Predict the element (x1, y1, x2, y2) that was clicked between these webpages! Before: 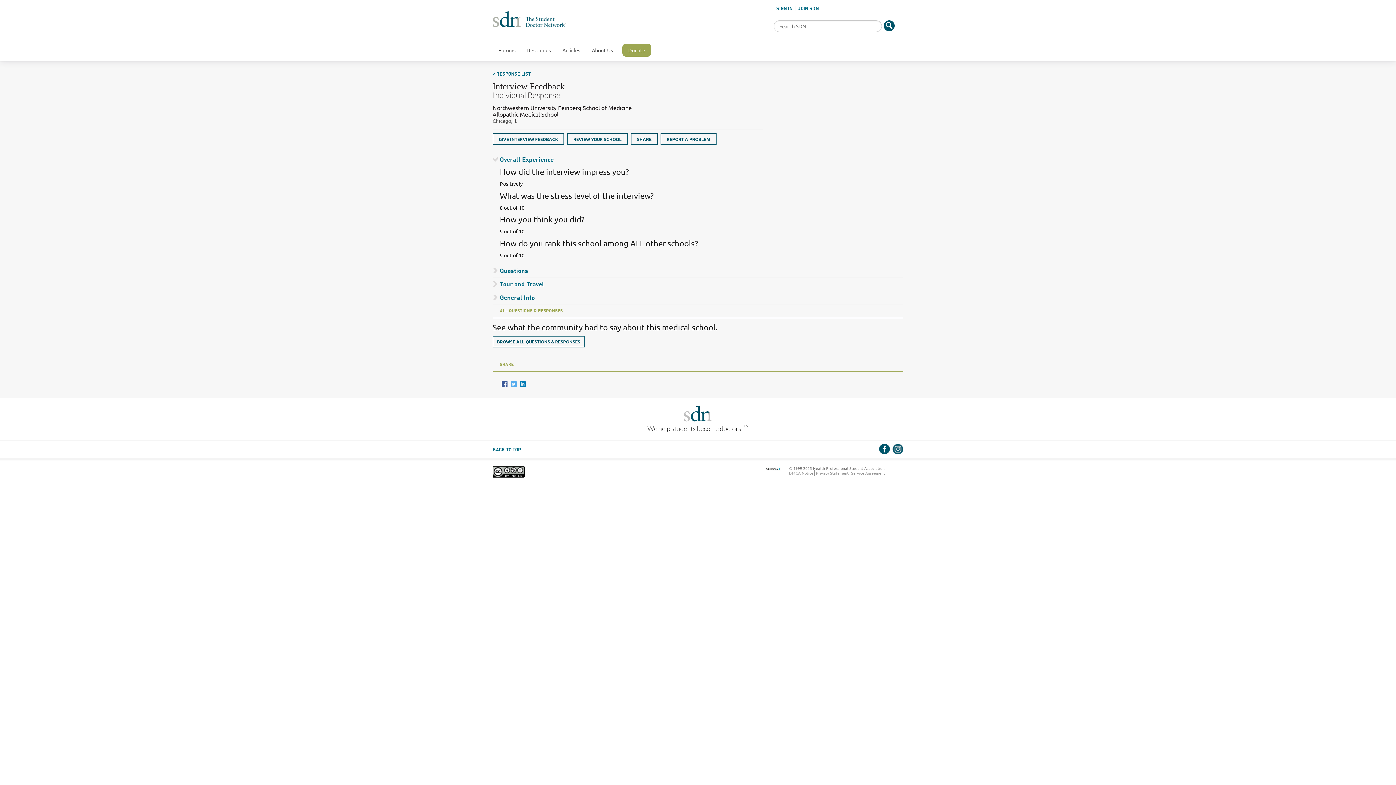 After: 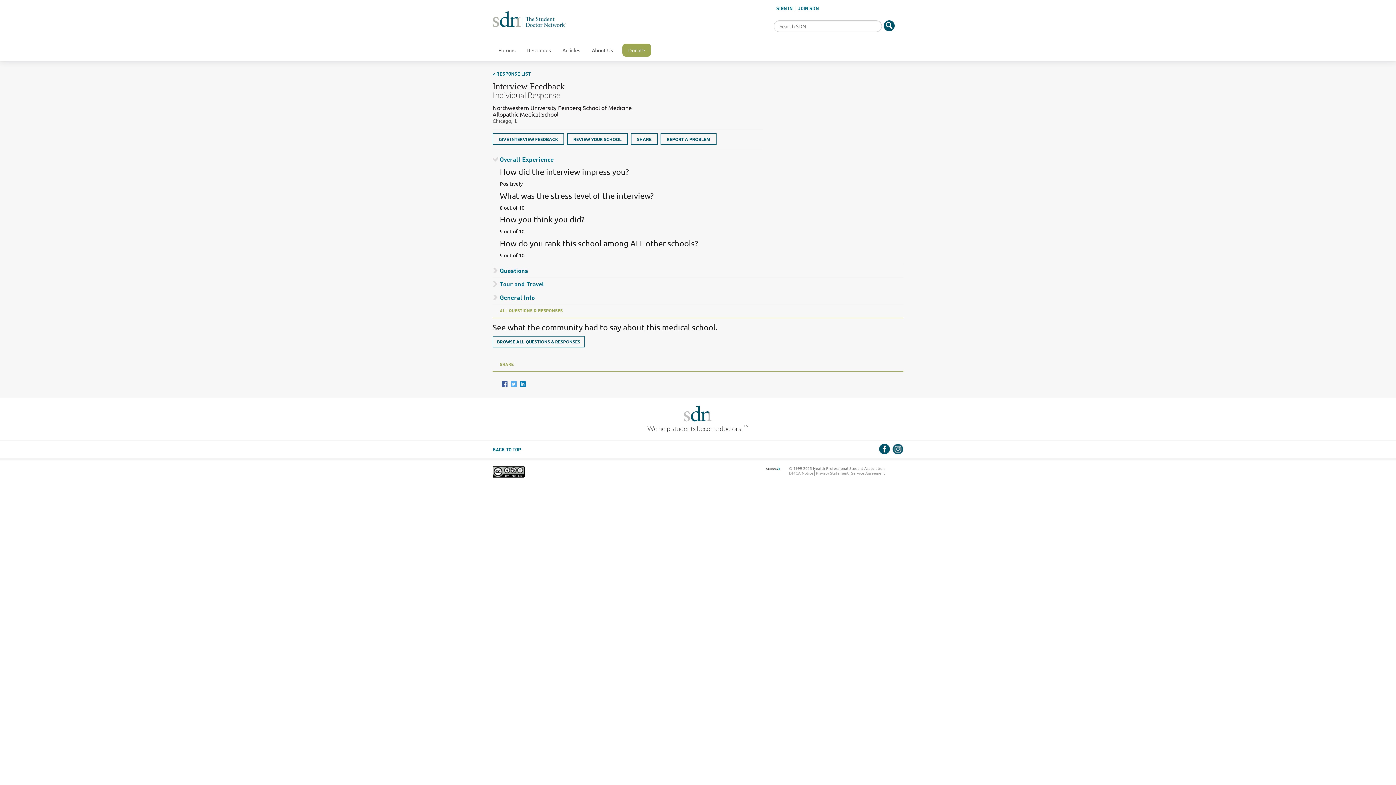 Action: bbox: (501, 381, 507, 387)